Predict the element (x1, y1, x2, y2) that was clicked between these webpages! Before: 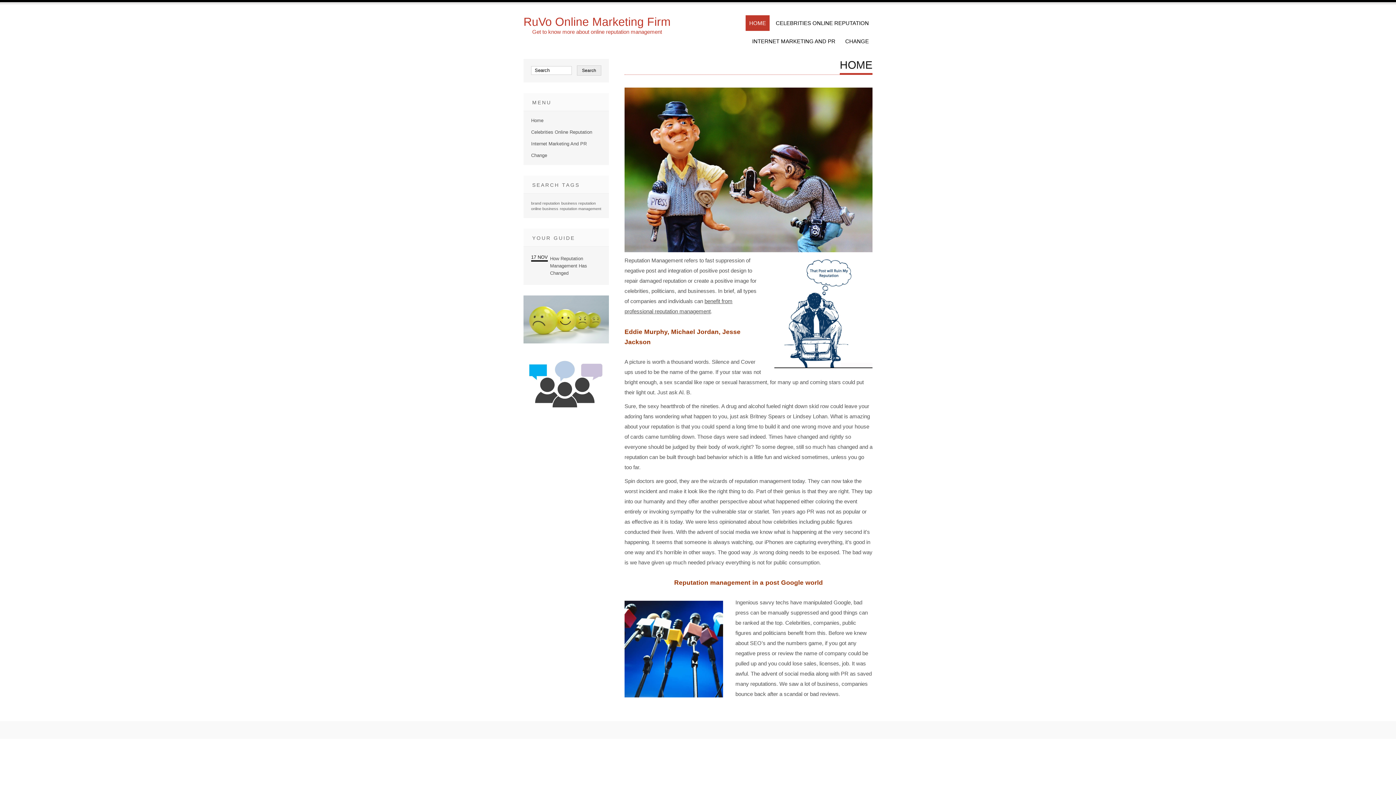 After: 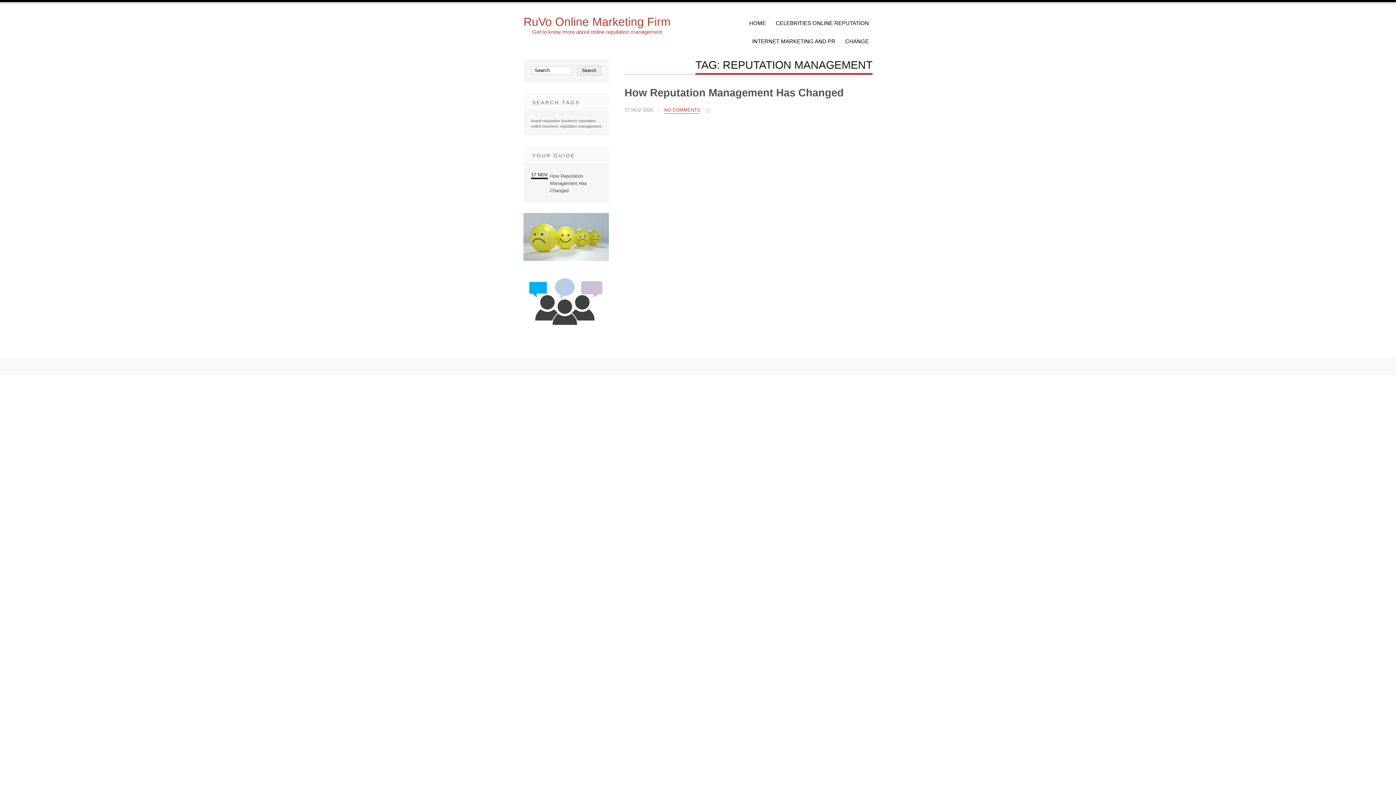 Action: label: reputation management (1 item) bbox: (560, 206, 601, 210)